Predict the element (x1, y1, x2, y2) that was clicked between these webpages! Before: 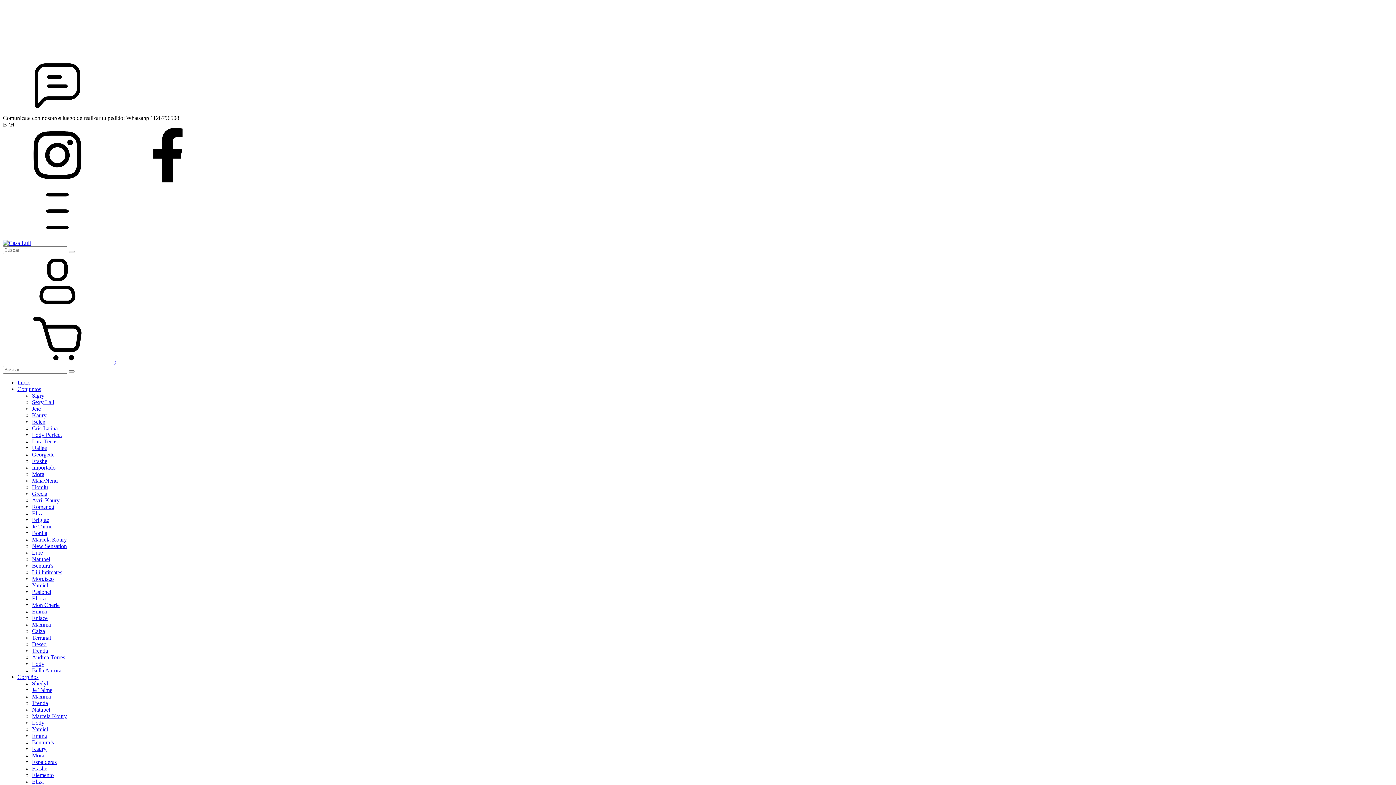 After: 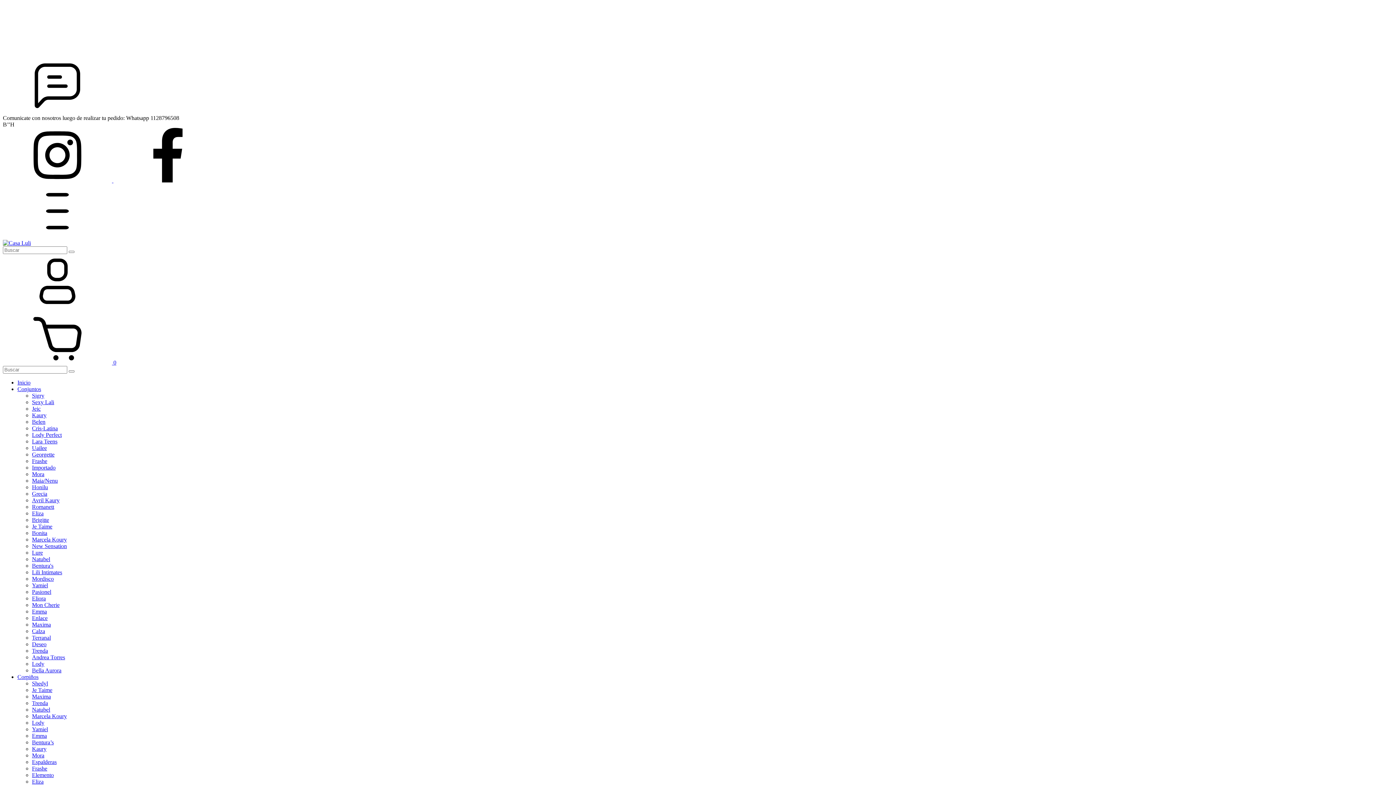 Action: bbox: (2, 233, 112, 239) label: Menú